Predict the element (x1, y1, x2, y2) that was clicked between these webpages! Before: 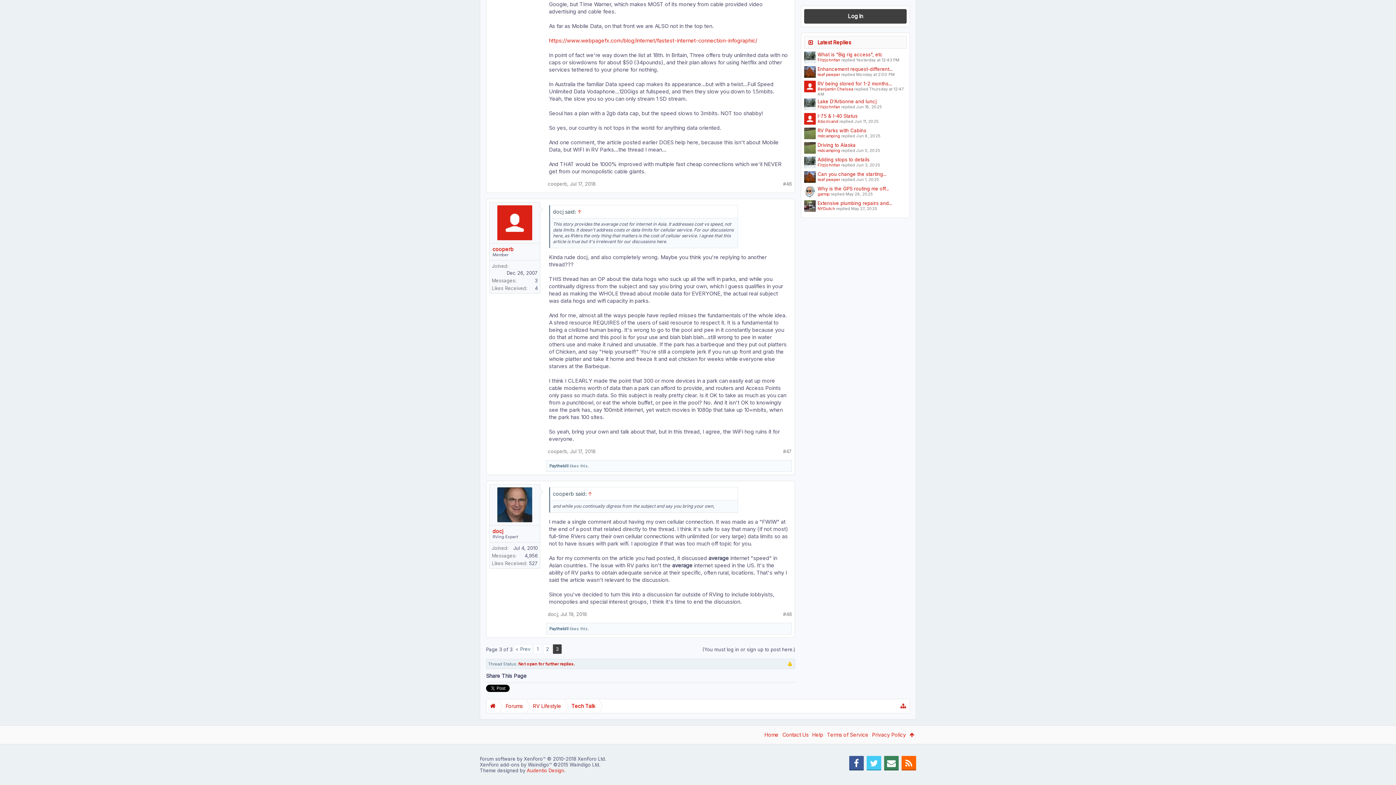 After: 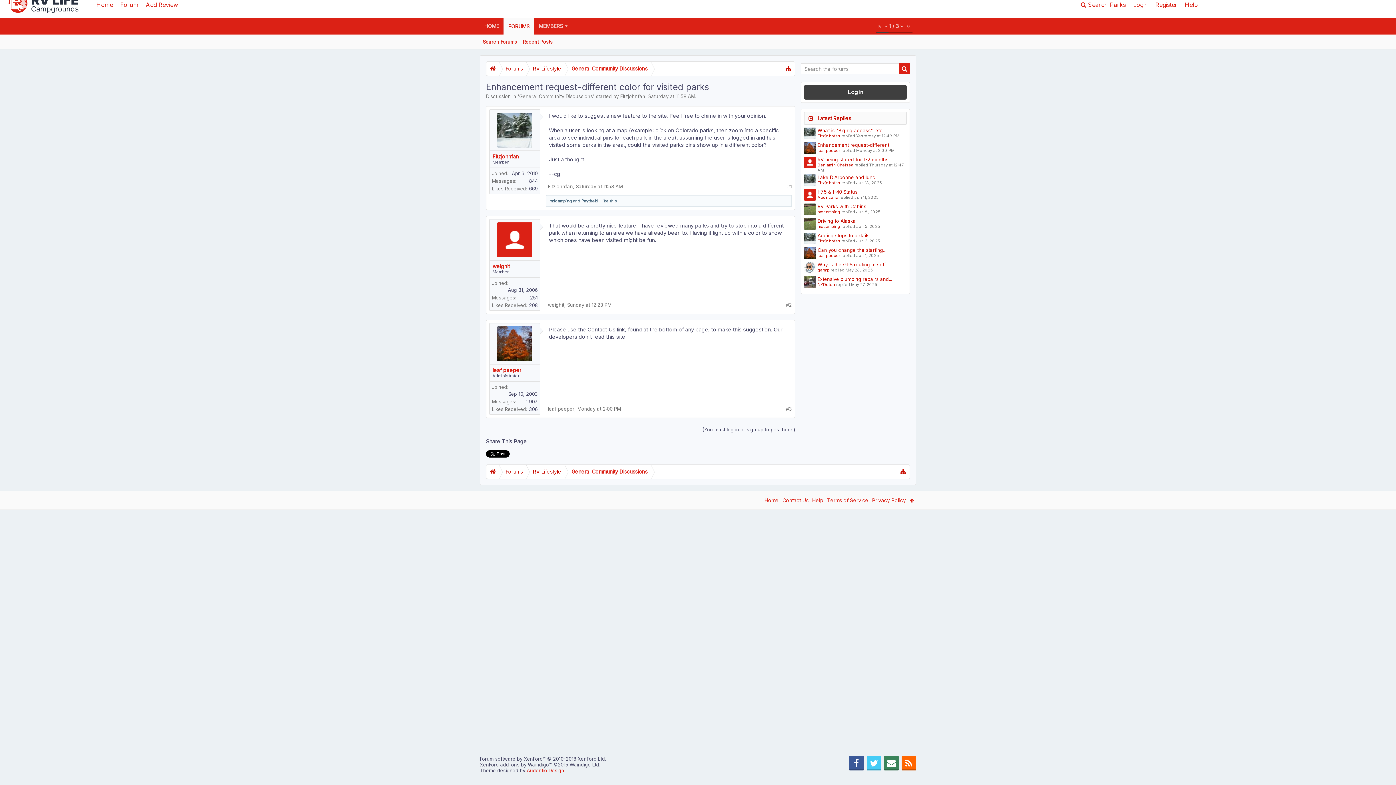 Action: label: Enhancement request-different... bbox: (817, 66, 892, 72)